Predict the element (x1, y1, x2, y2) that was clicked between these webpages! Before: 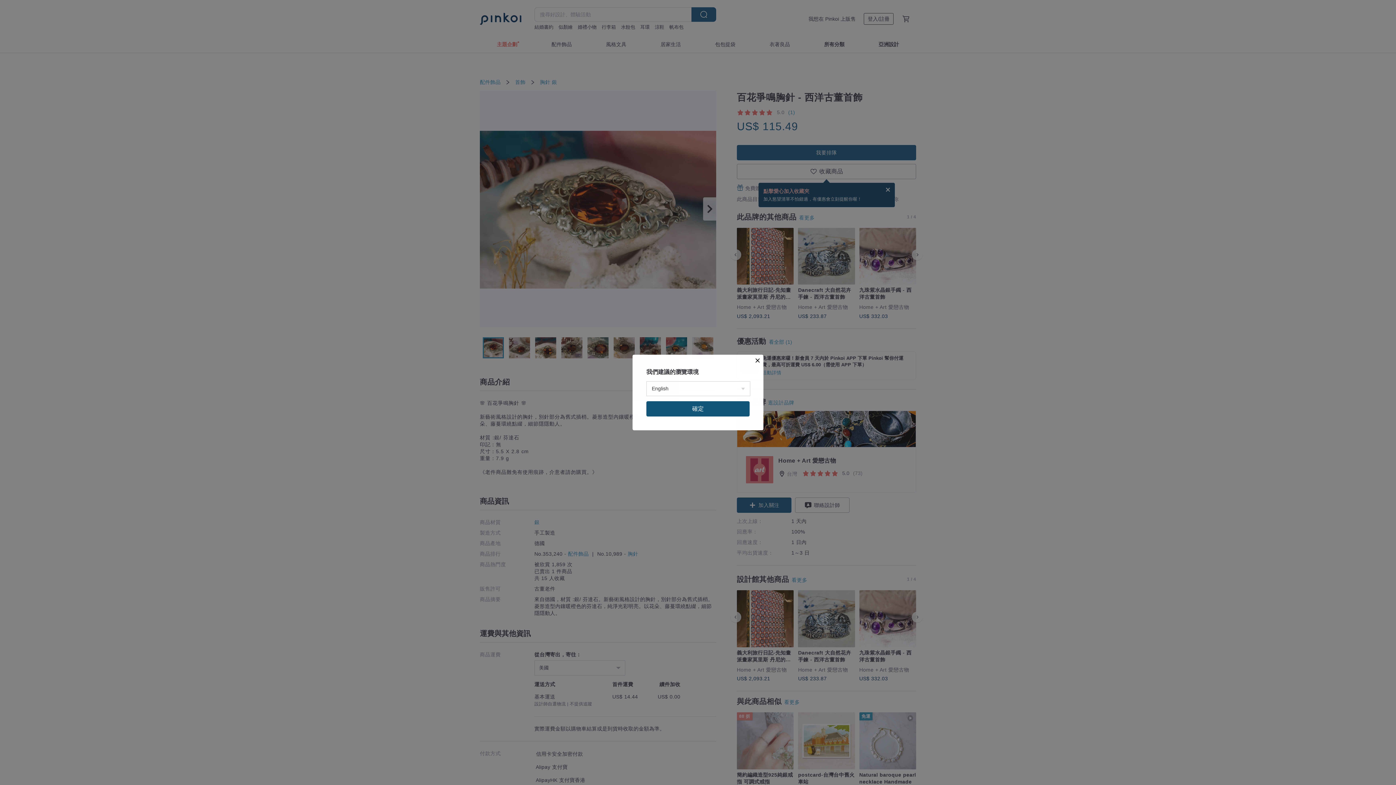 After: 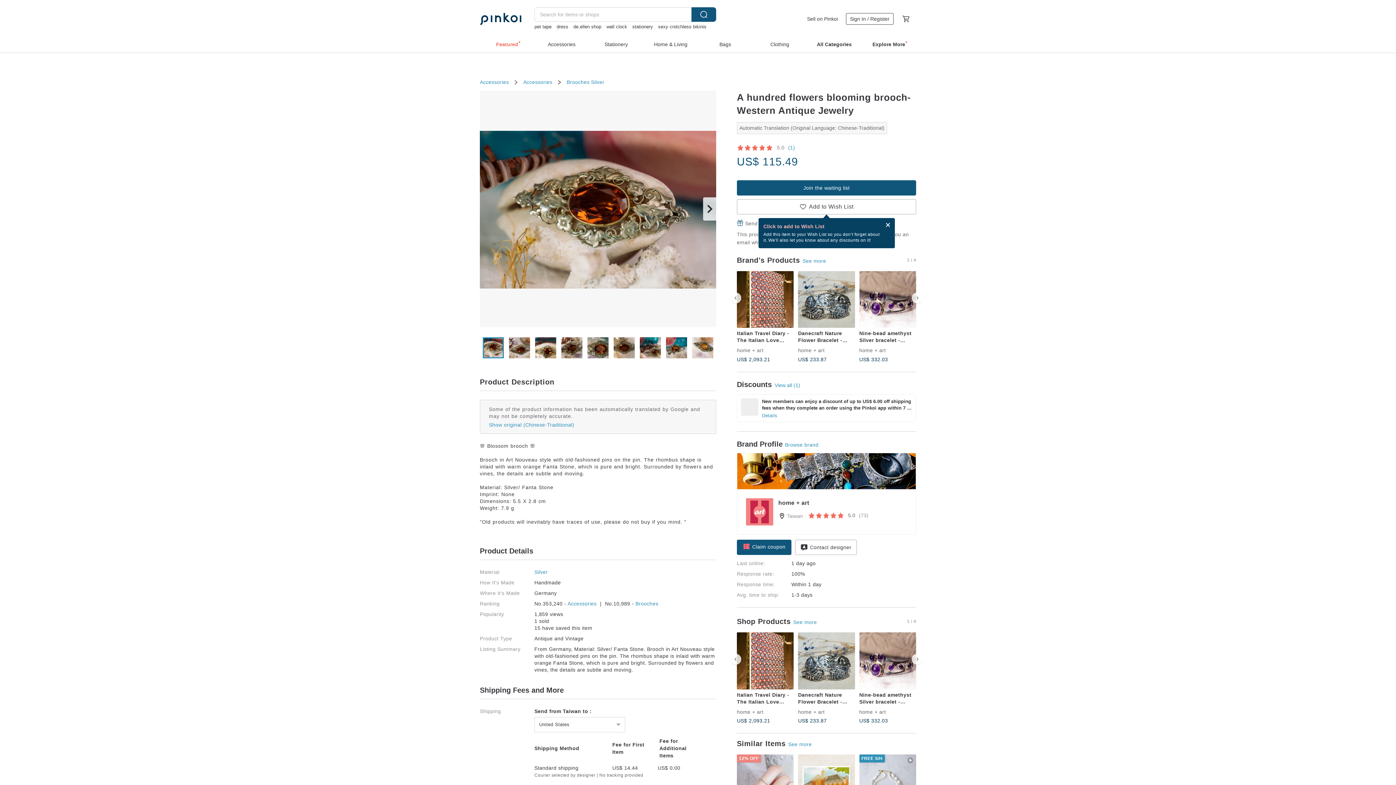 Action: bbox: (646, 401, 749, 416) label: 確定